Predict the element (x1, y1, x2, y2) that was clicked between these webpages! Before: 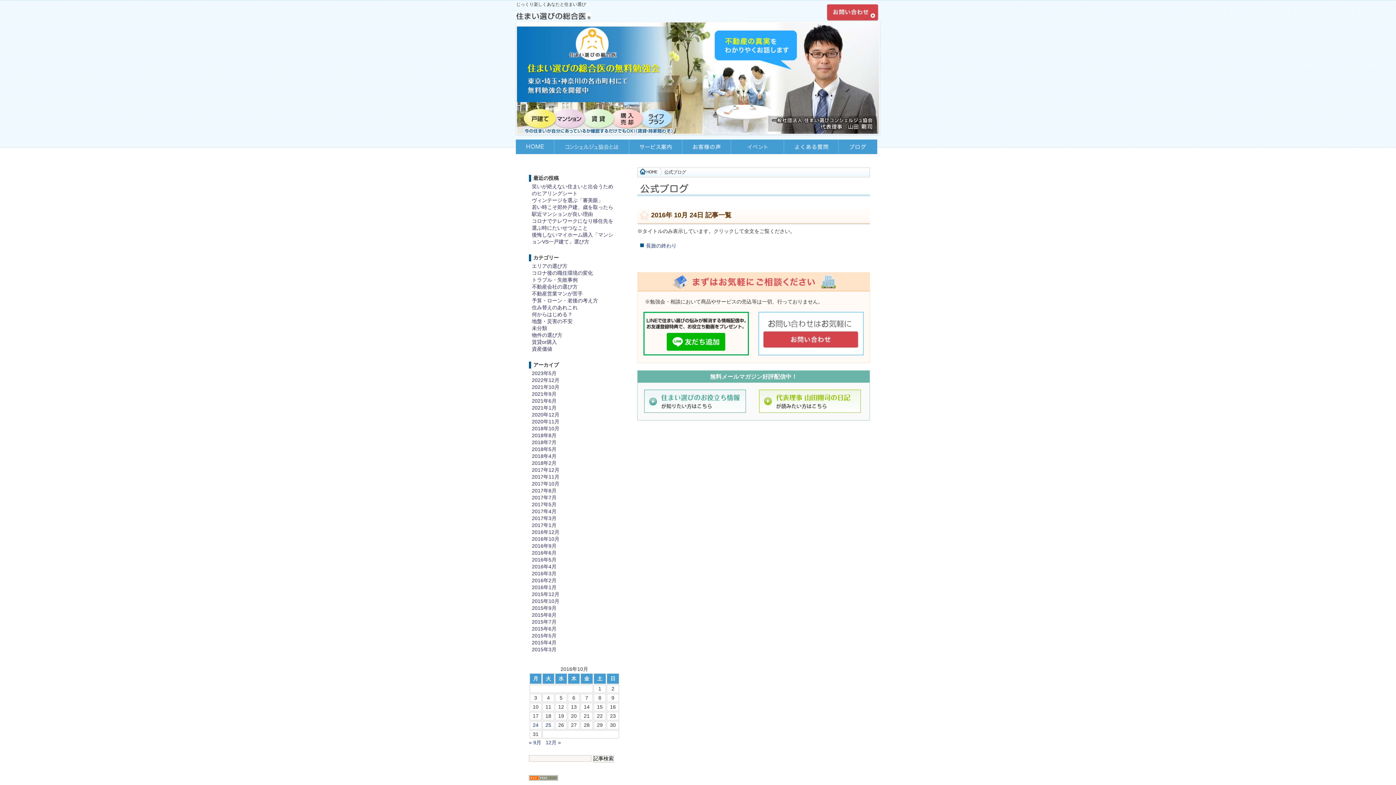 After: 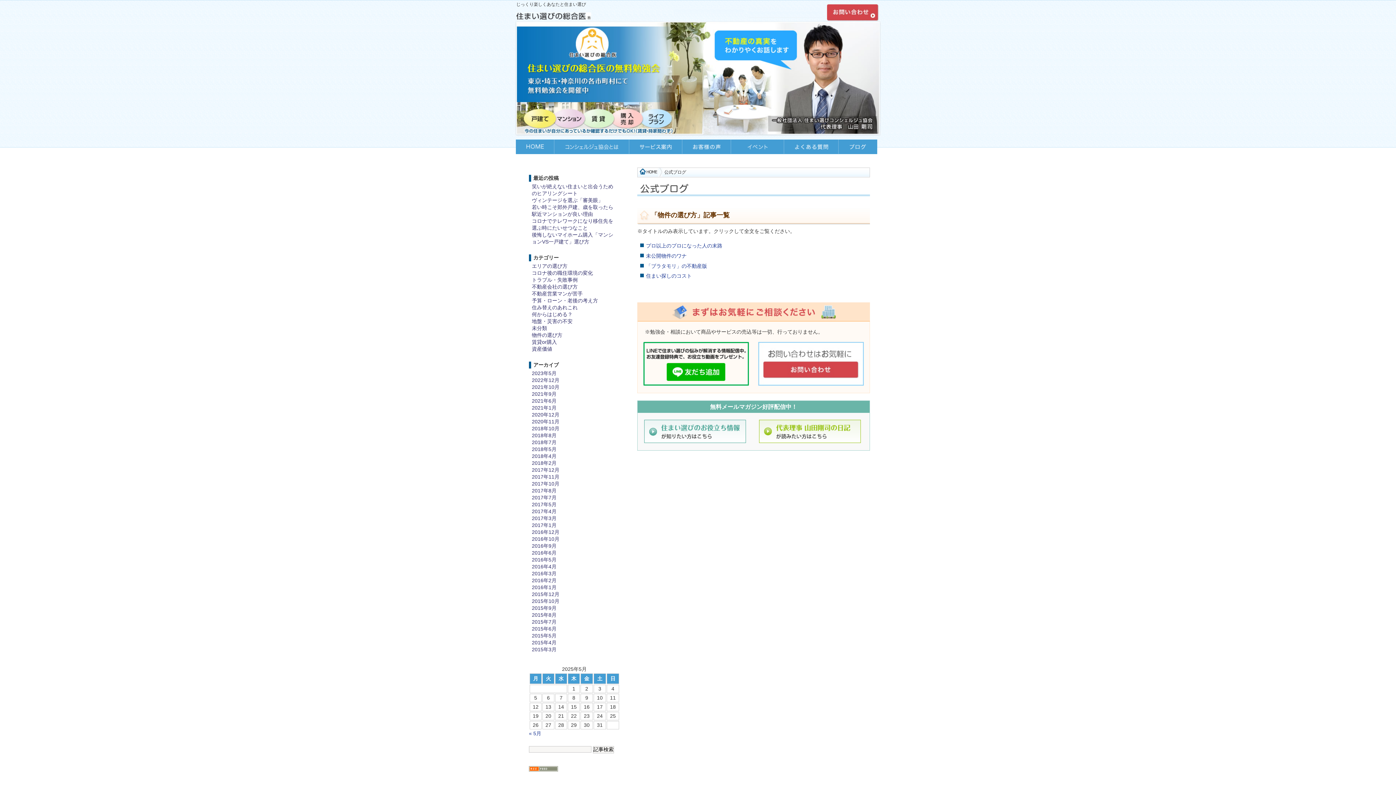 Action: label: 物件の選び方 bbox: (532, 332, 614, 338)